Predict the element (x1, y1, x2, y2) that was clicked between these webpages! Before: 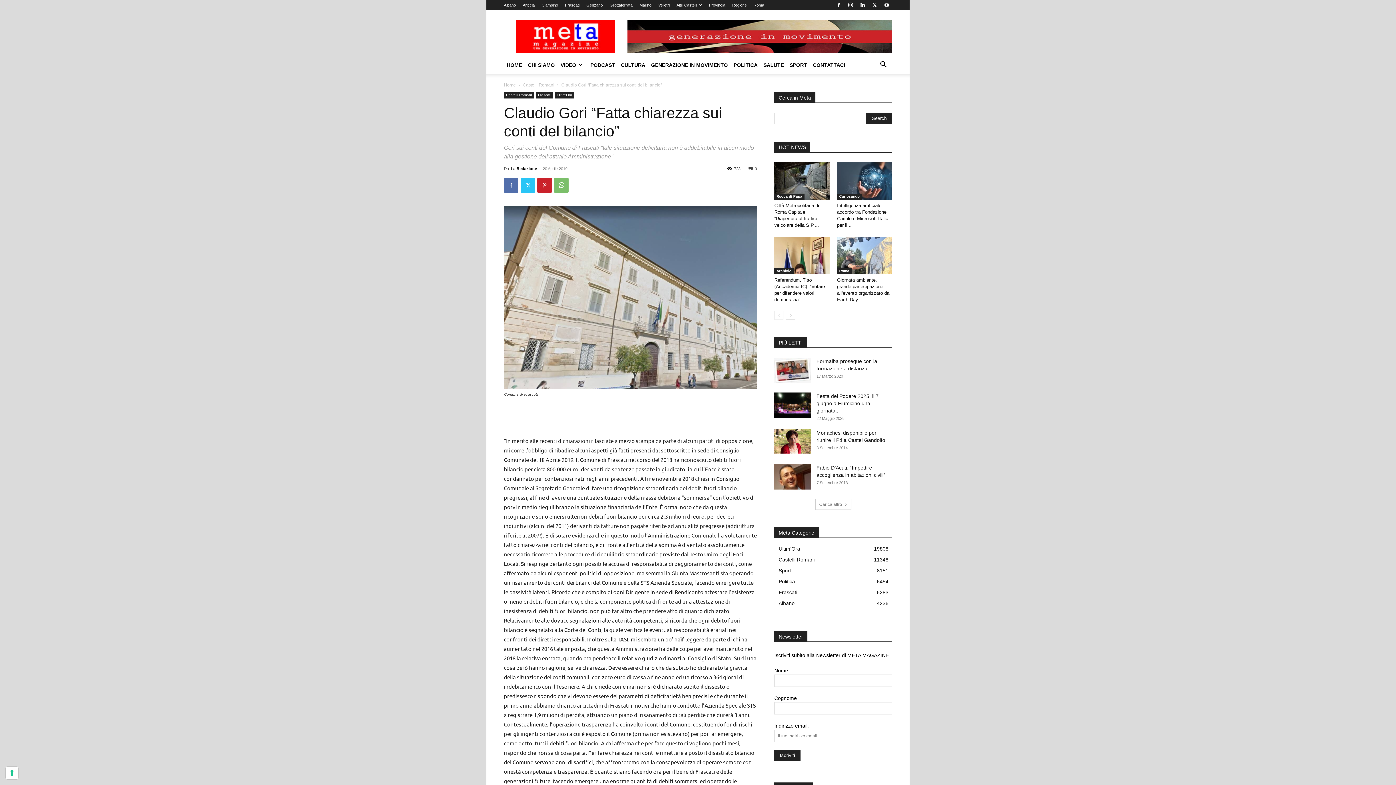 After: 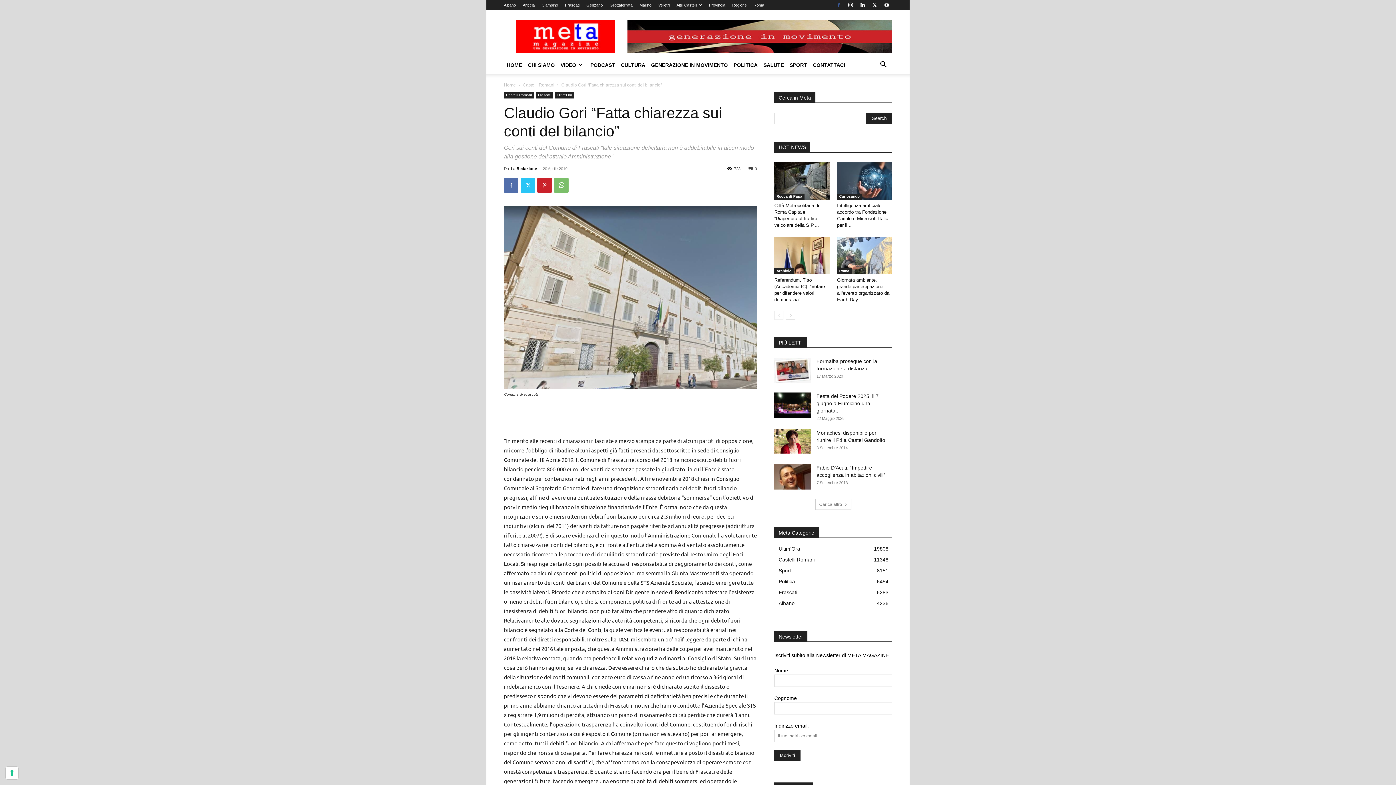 Action: bbox: (833, 0, 844, 10)